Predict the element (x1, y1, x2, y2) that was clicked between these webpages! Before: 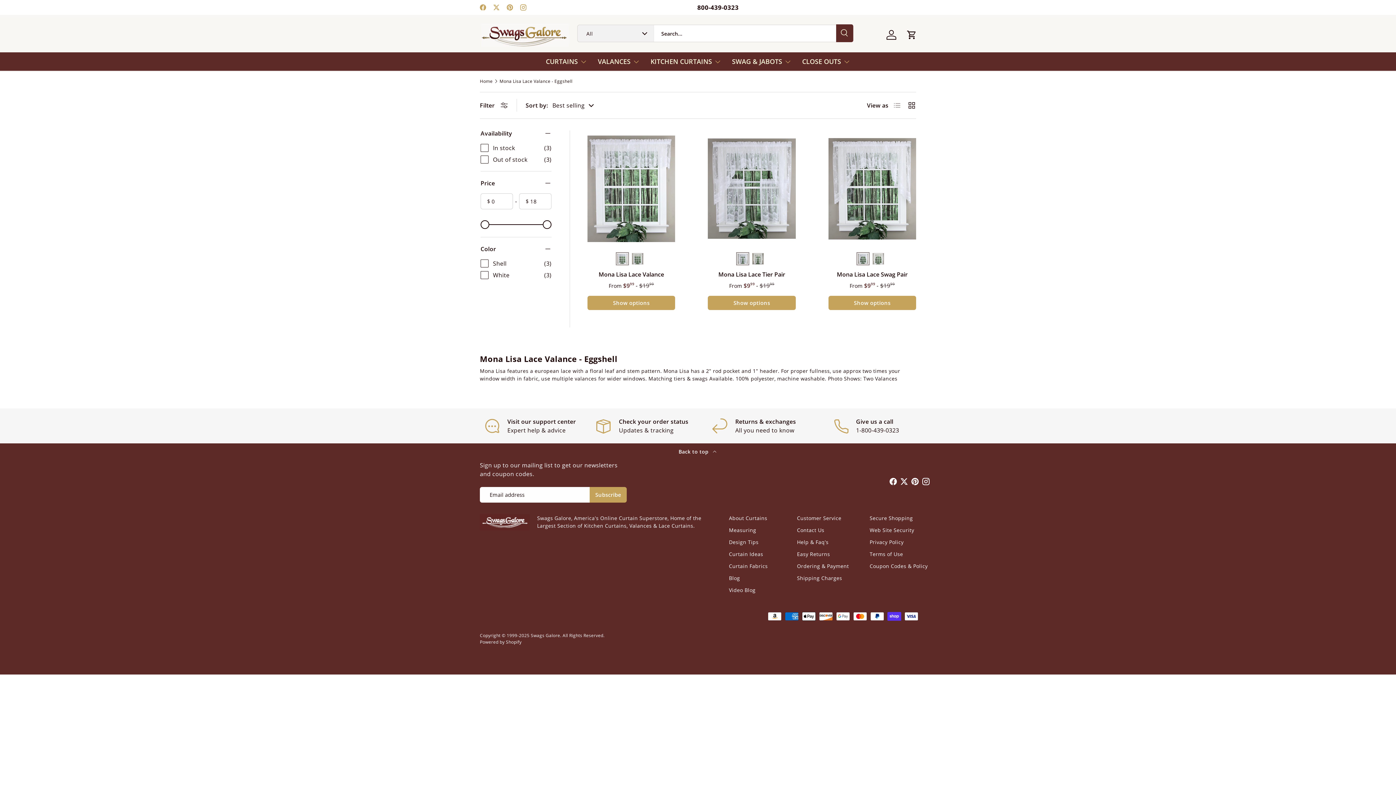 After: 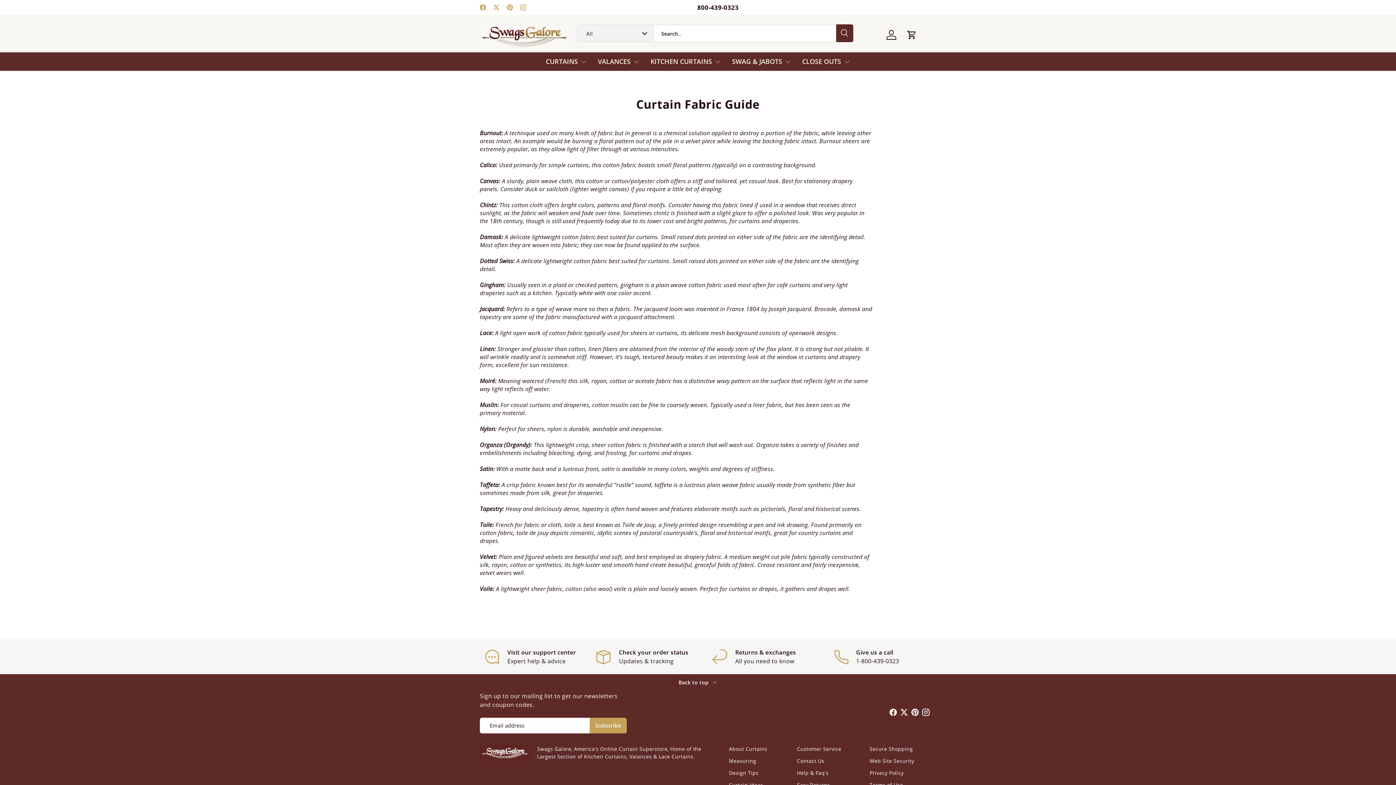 Action: bbox: (729, 562, 767, 569) label: Curtain Fabrics